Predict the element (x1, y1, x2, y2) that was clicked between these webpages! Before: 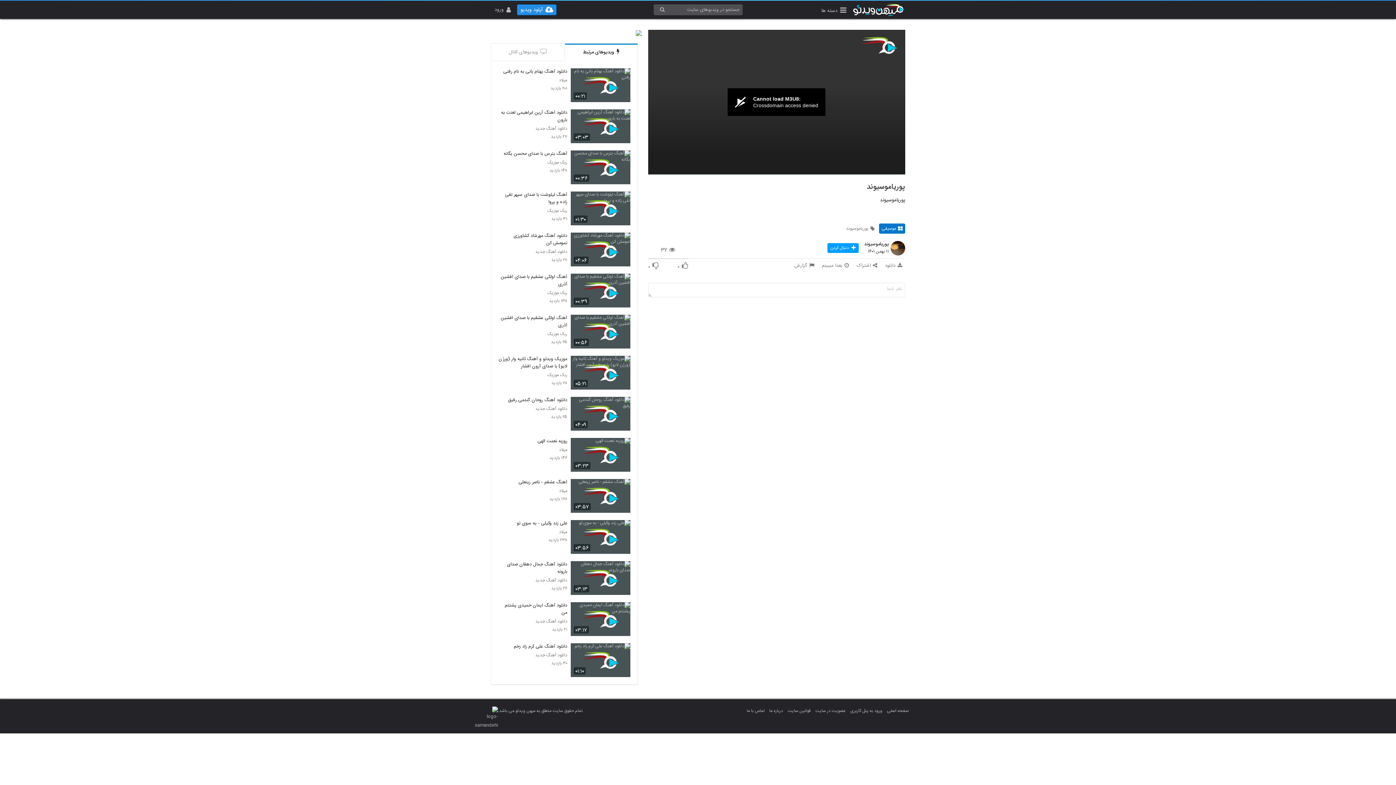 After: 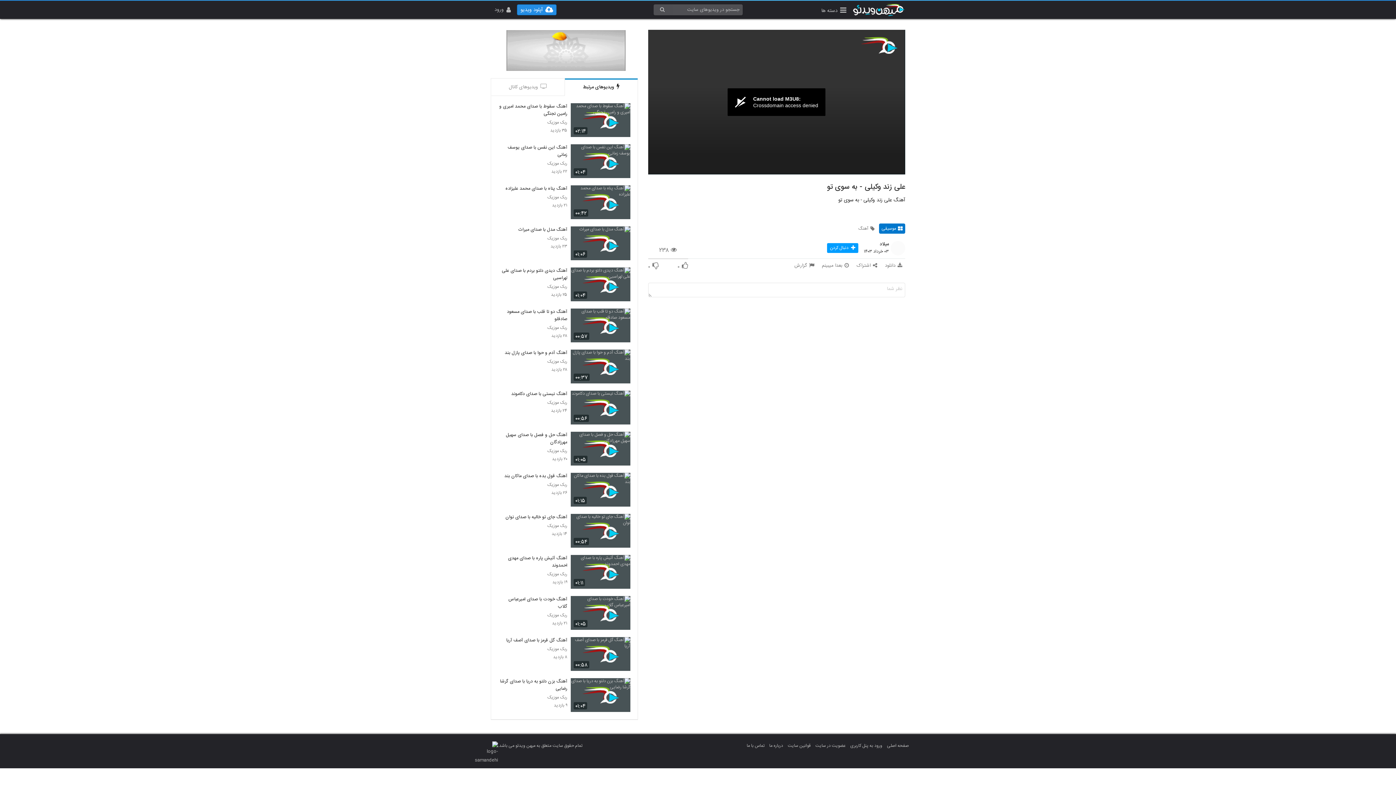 Action: bbox: (498, 520, 567, 527) label: علی زند وکیلی - به سوی تو